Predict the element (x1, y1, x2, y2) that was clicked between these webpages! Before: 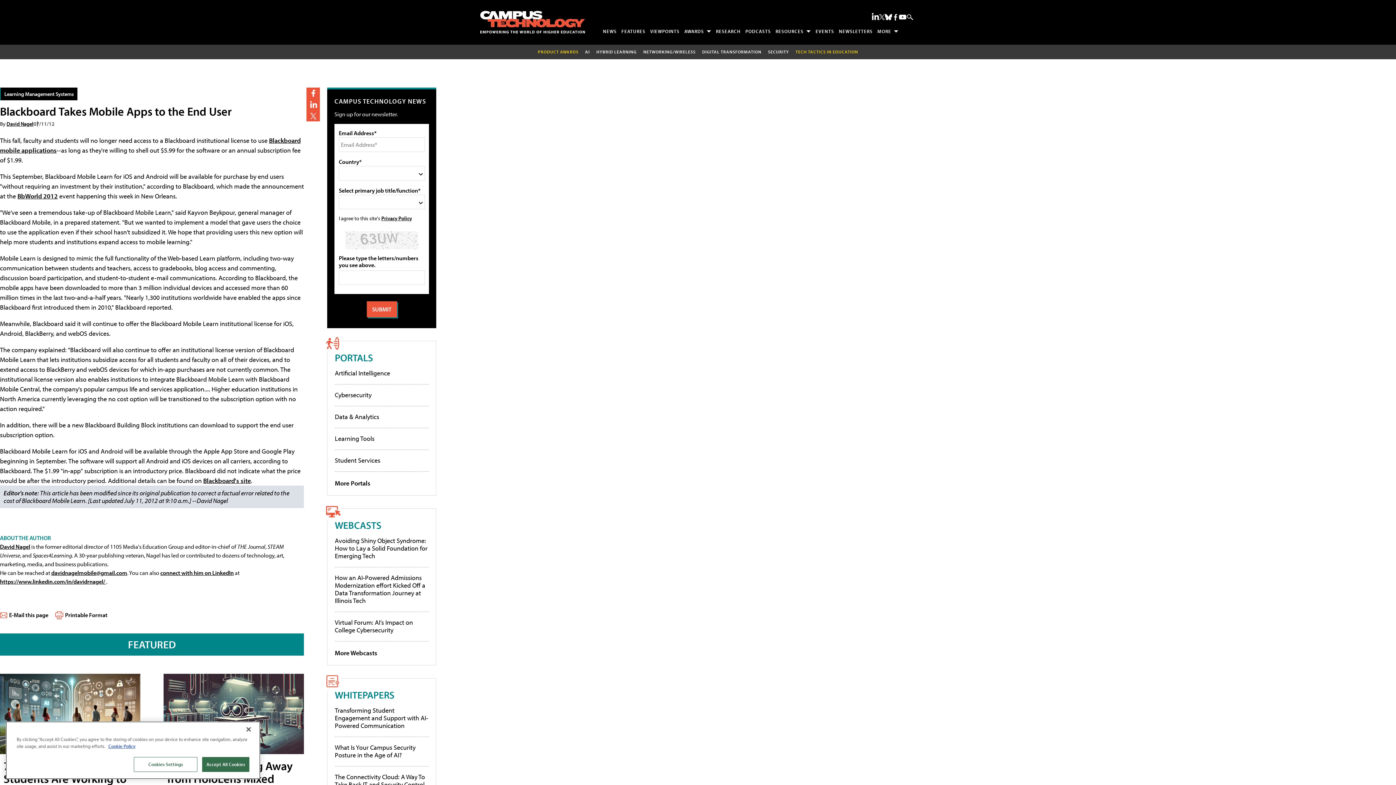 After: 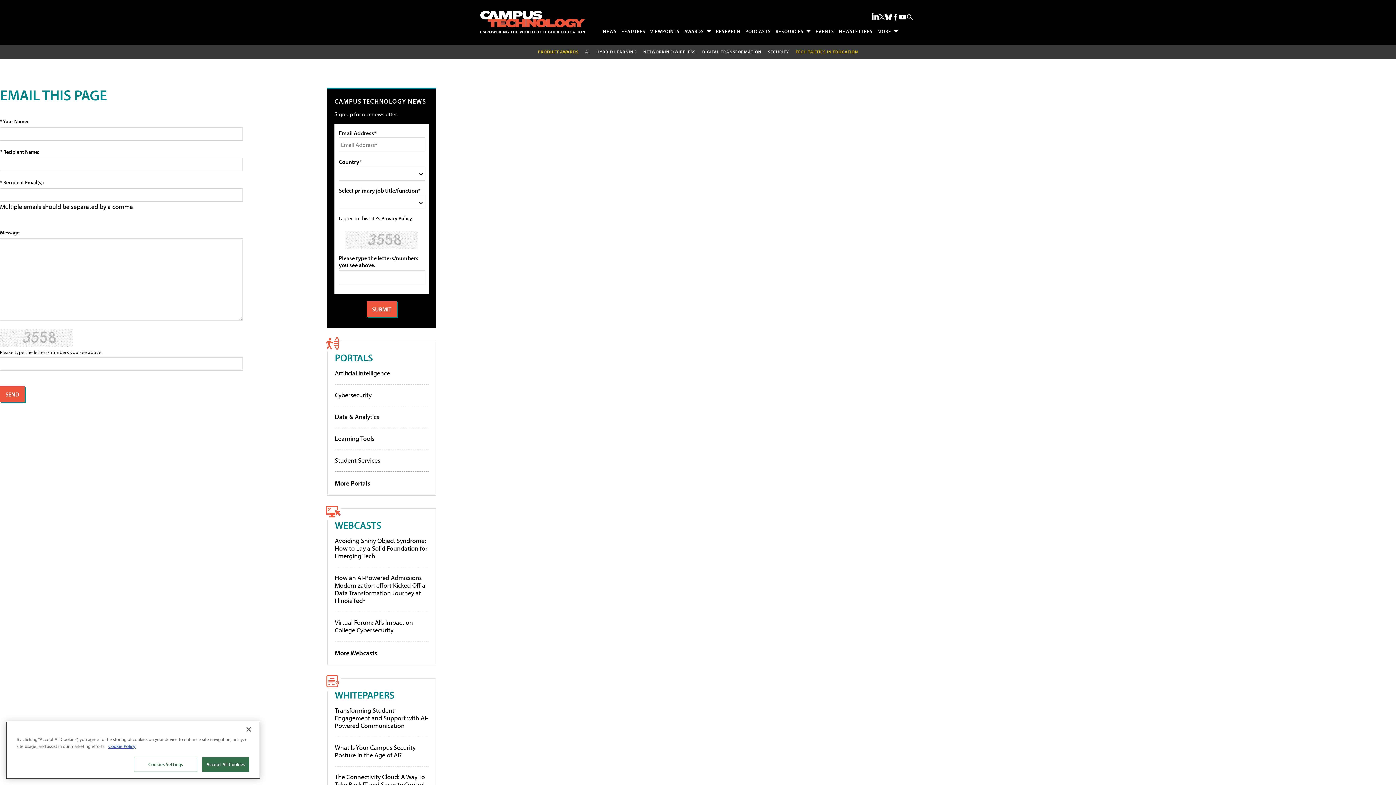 Action: label: E-Mail this page bbox: (9, 611, 48, 618)